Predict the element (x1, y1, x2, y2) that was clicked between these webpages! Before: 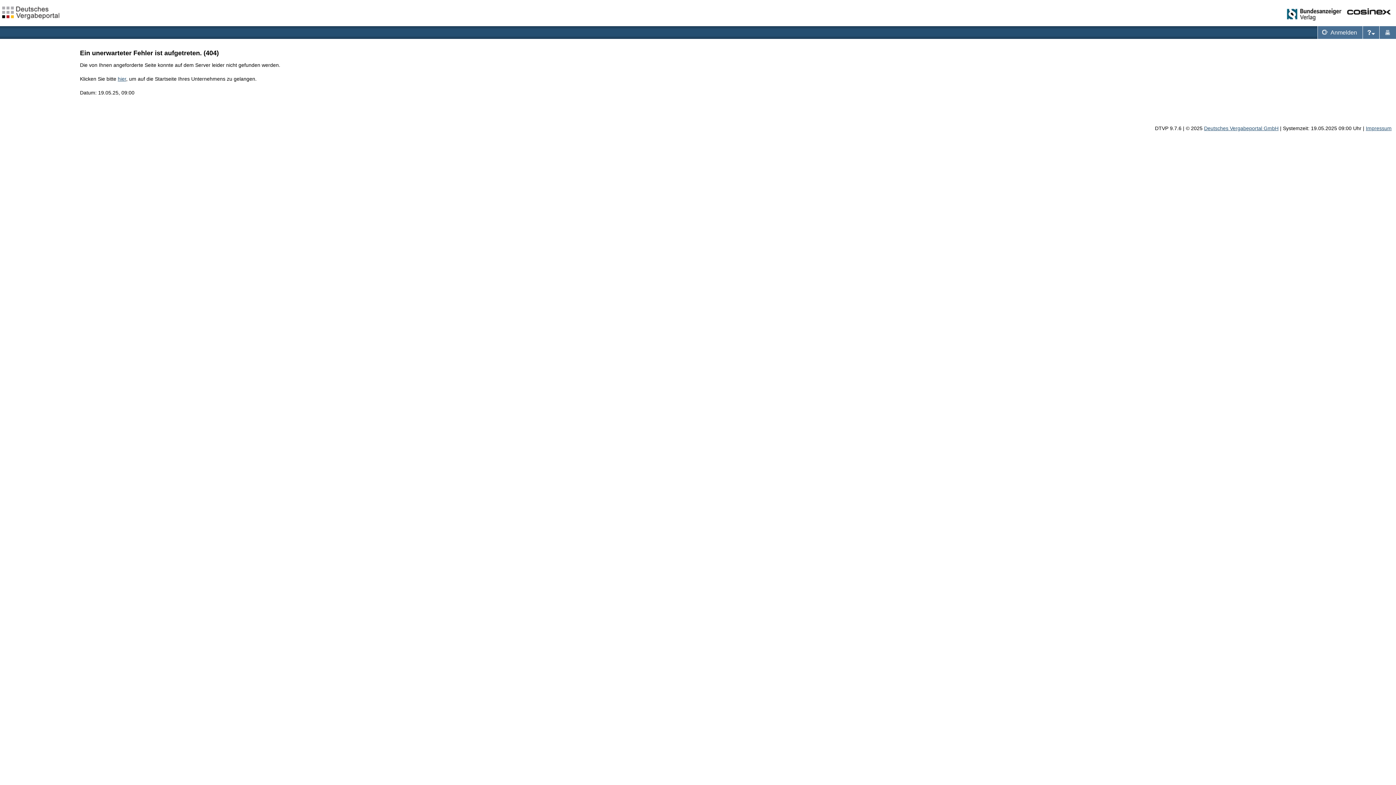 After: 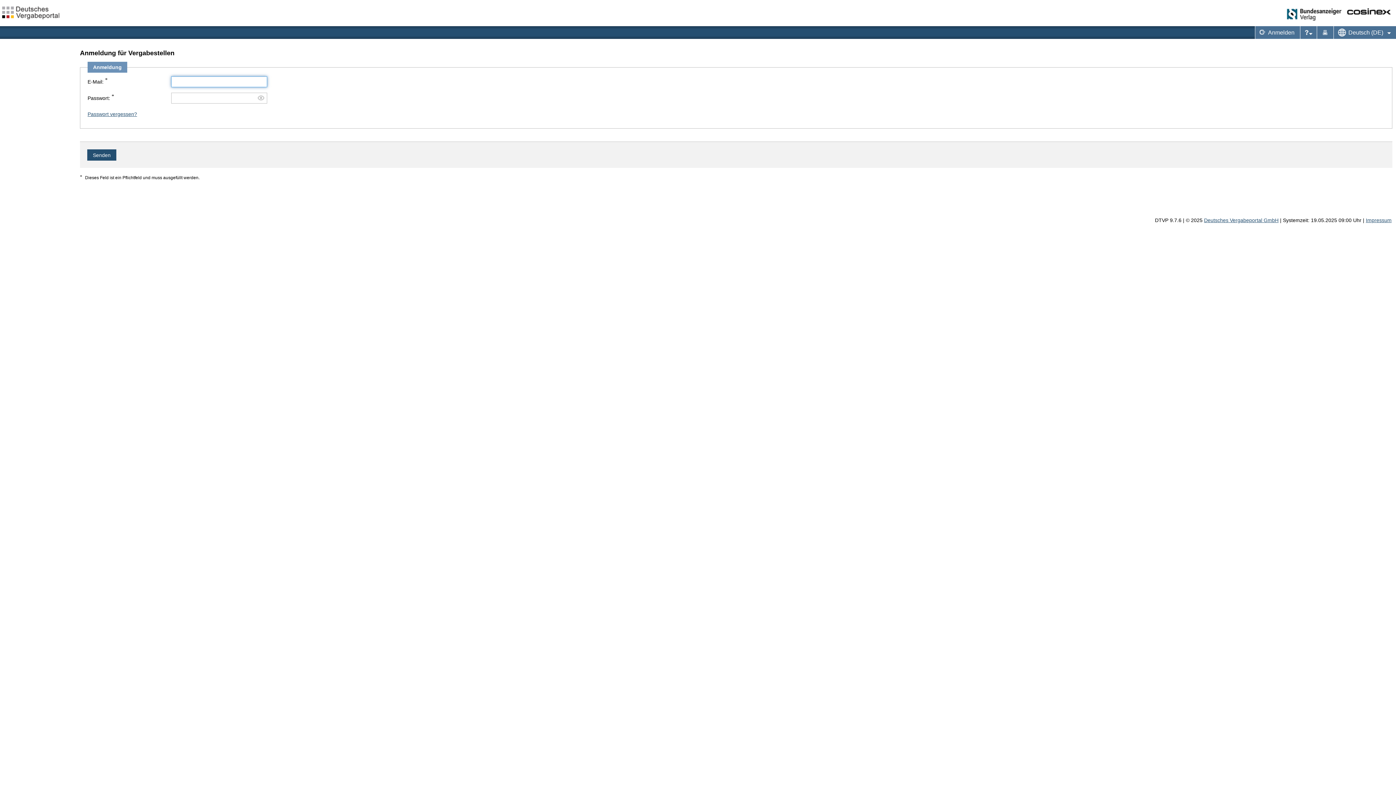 Action: bbox: (1317, 26, 1362, 38) label: Anmelden
Anmelden